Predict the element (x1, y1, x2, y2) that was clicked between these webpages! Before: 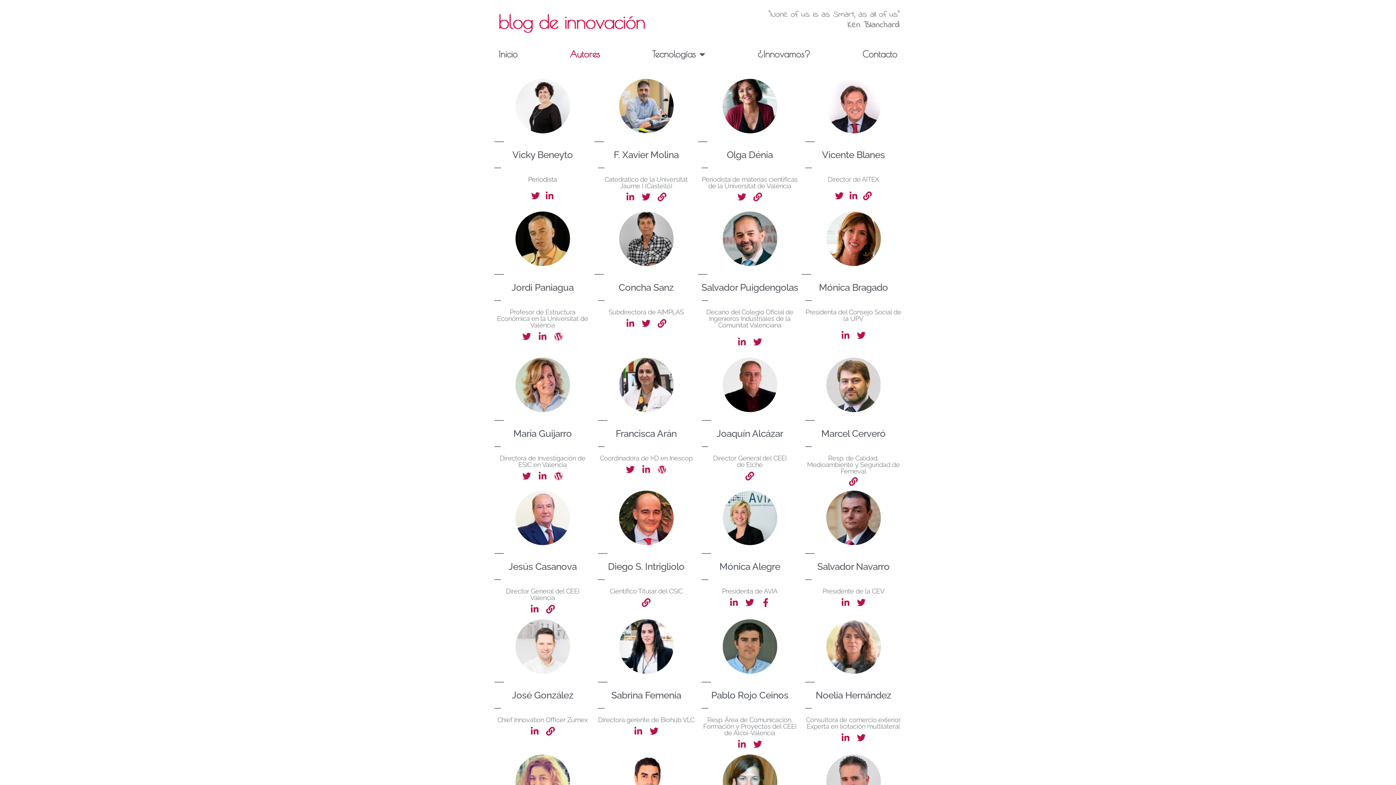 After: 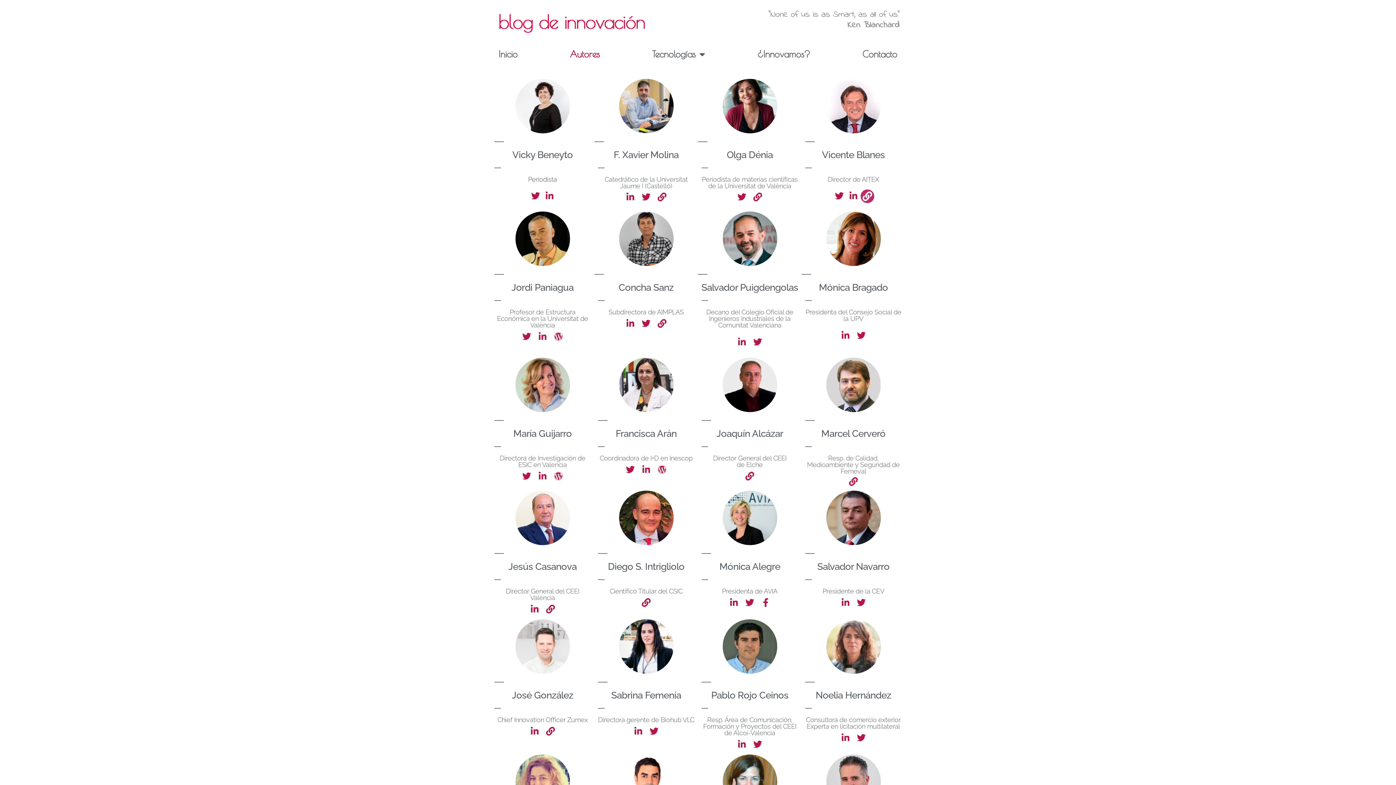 Action: label: Link bbox: (861, 190, 873, 202)